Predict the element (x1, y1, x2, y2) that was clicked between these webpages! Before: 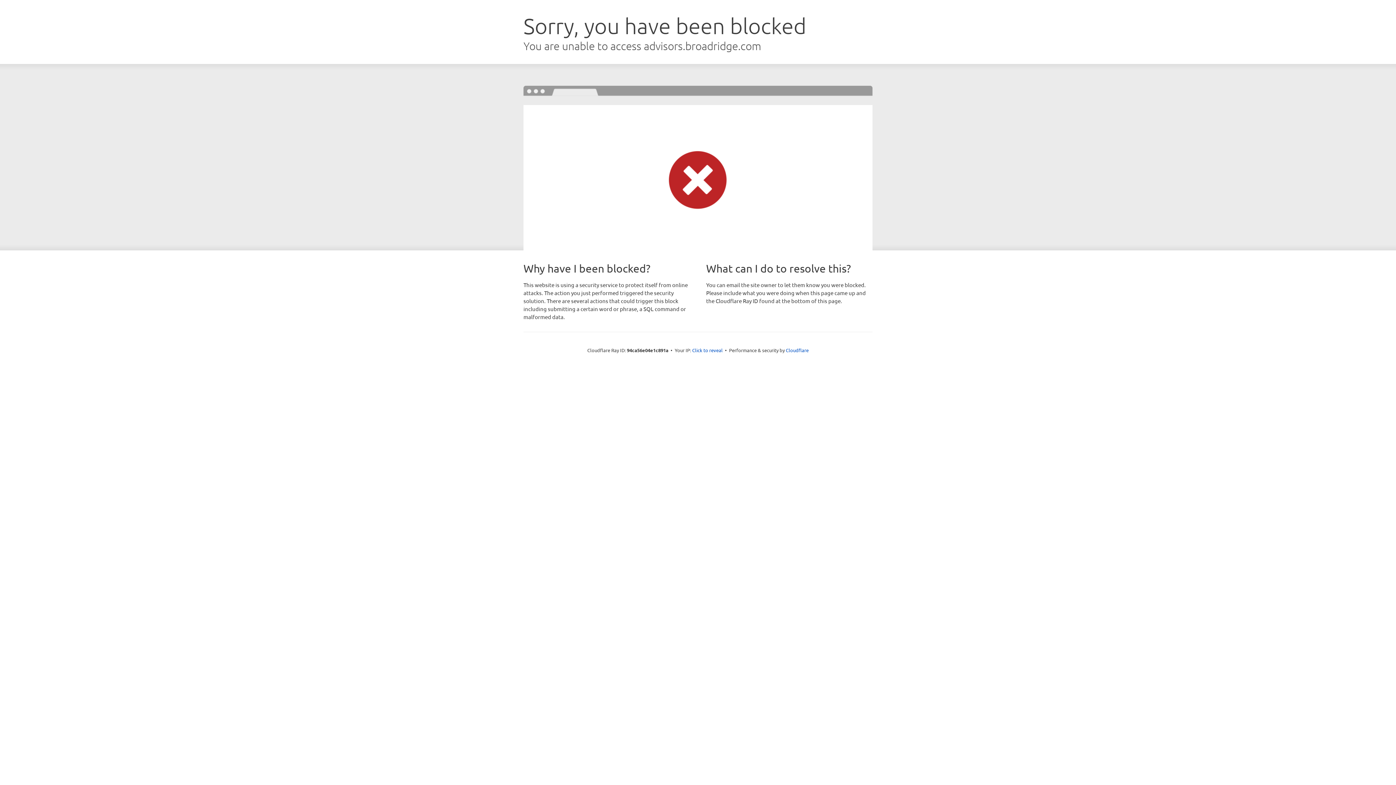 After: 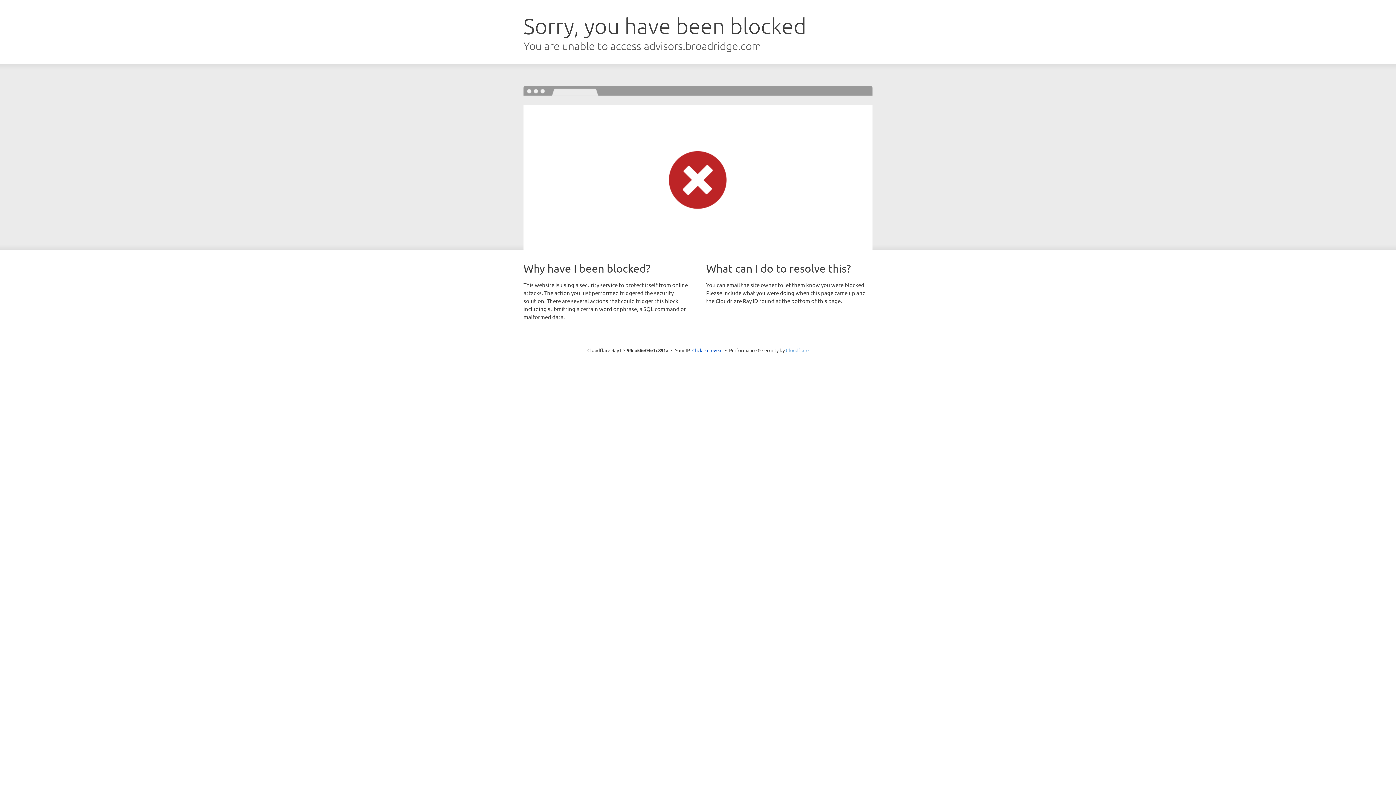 Action: label: Cloudflare bbox: (786, 347, 808, 353)